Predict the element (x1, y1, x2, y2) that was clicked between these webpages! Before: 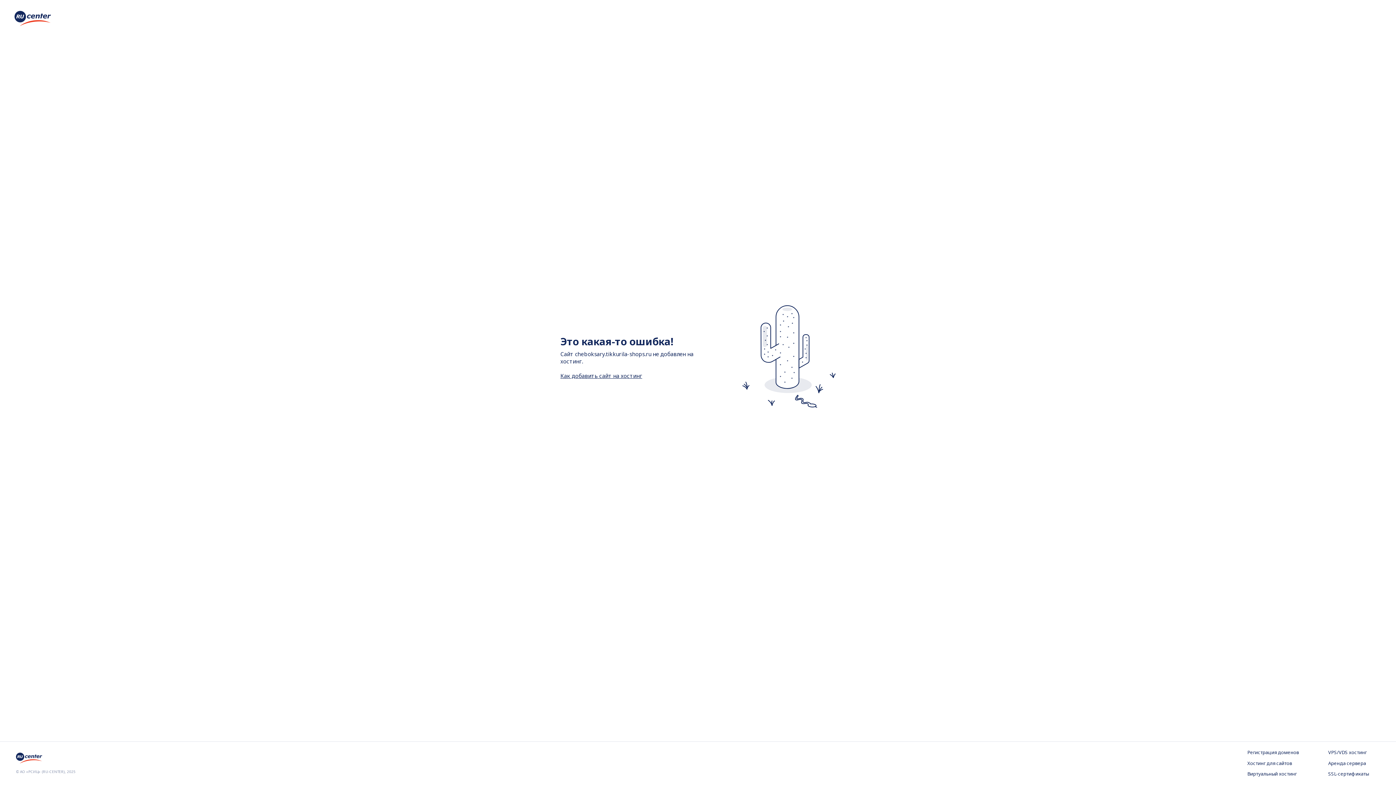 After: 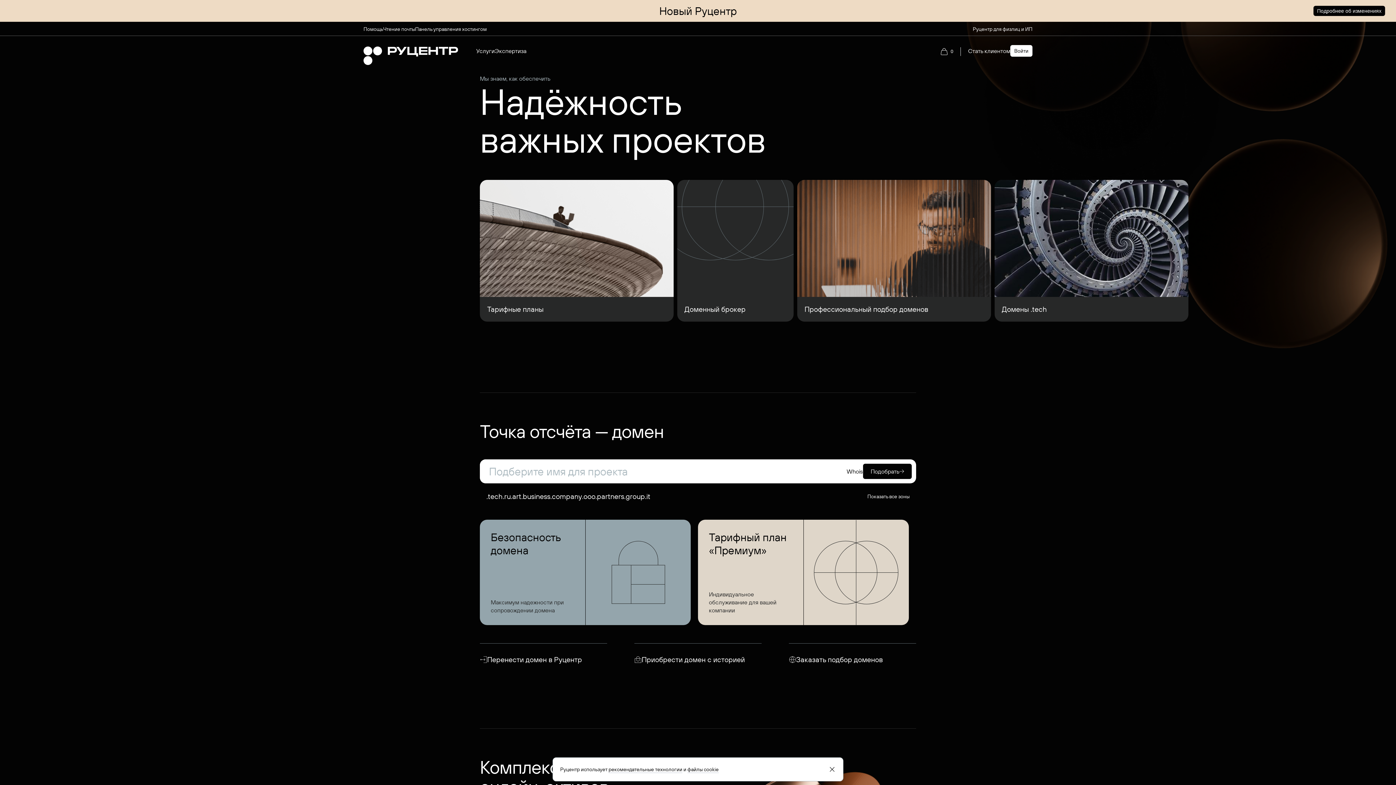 Action: bbox: (16, 757, 44, 765)